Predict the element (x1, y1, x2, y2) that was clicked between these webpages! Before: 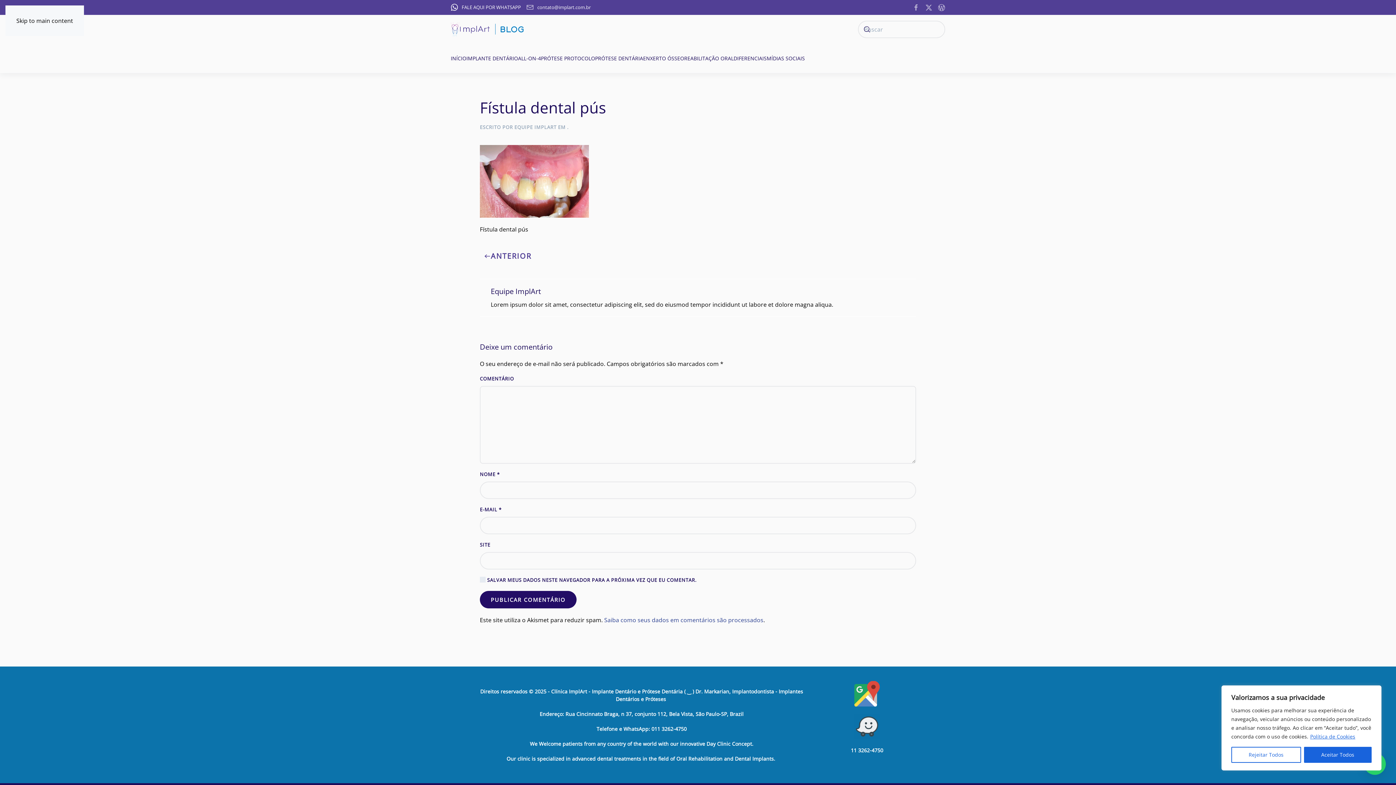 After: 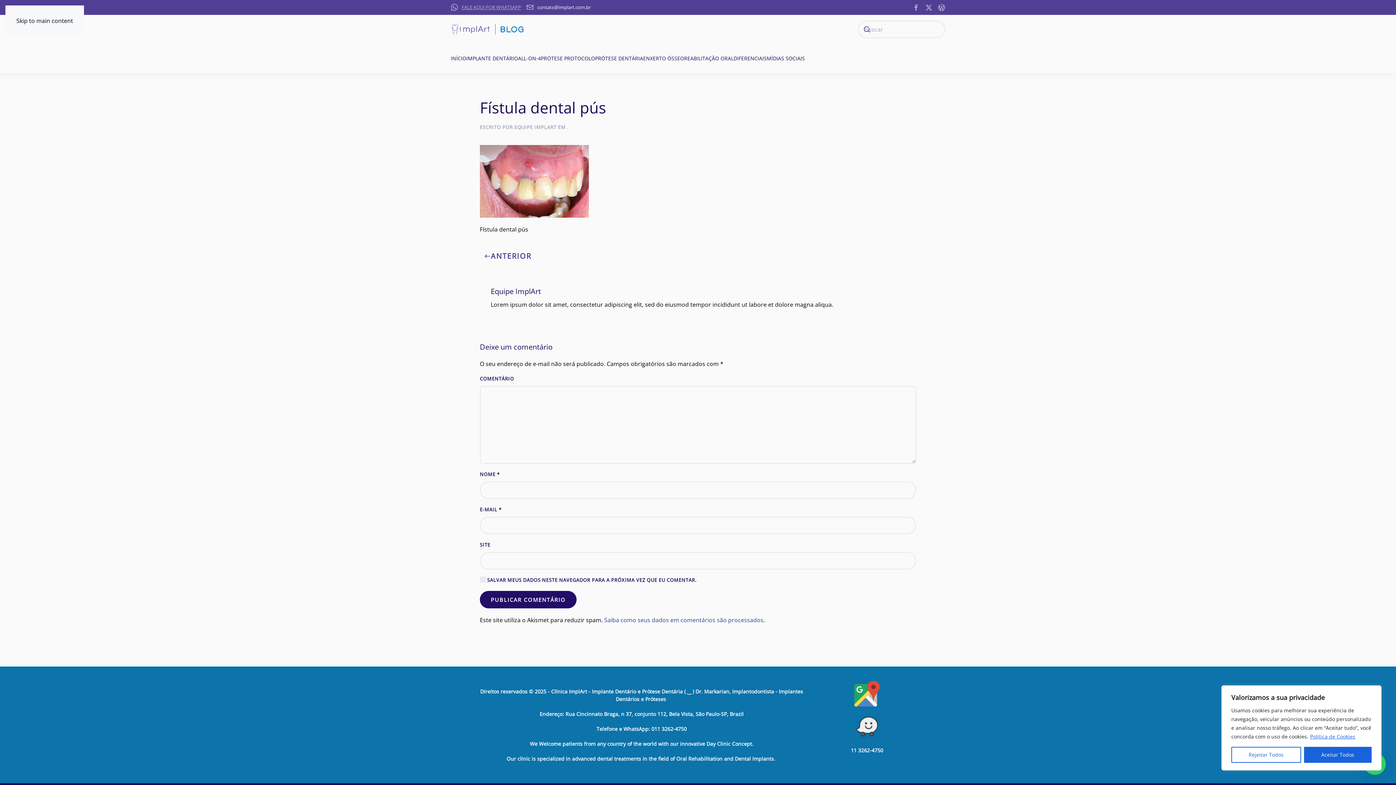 Action: label: FALE AQUI POR WHATSAPP bbox: (450, 3, 513, 10)